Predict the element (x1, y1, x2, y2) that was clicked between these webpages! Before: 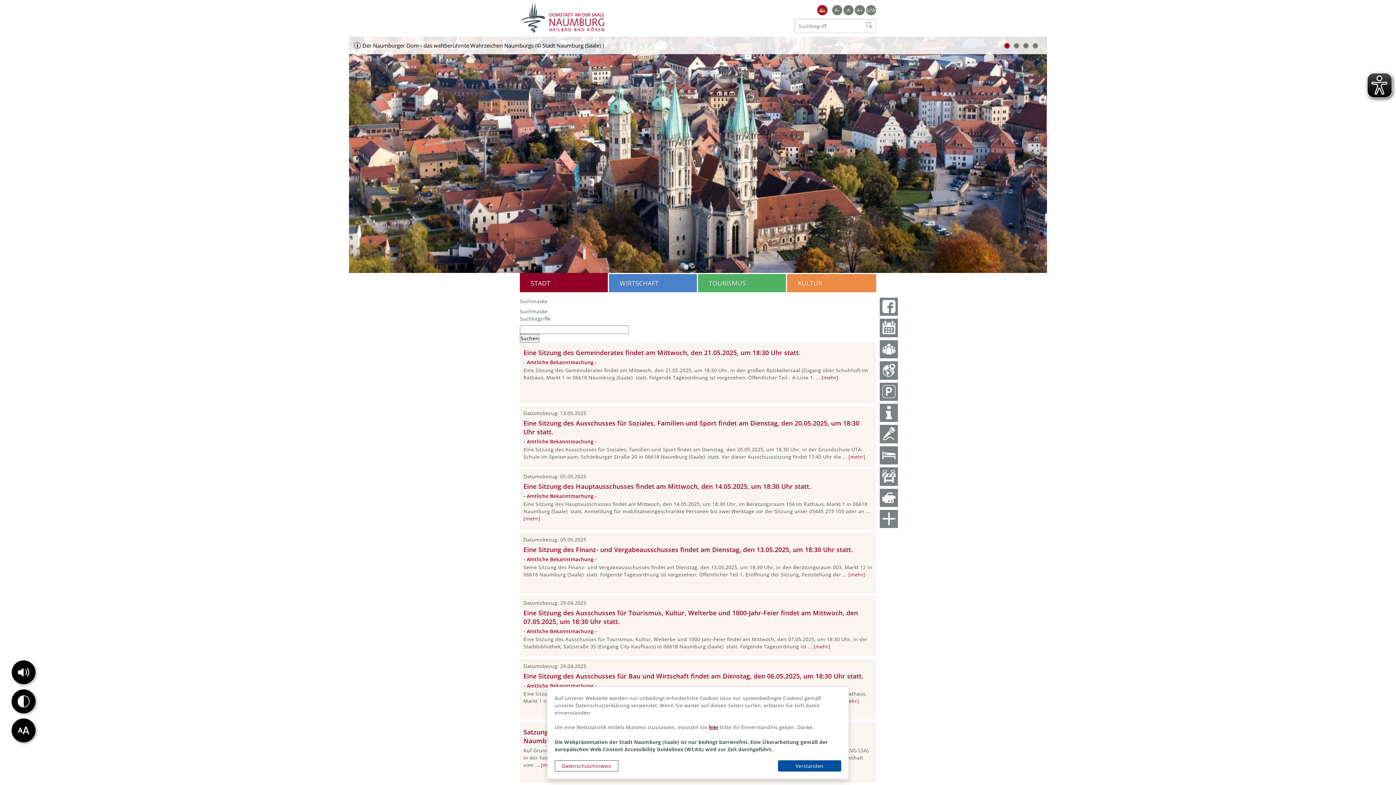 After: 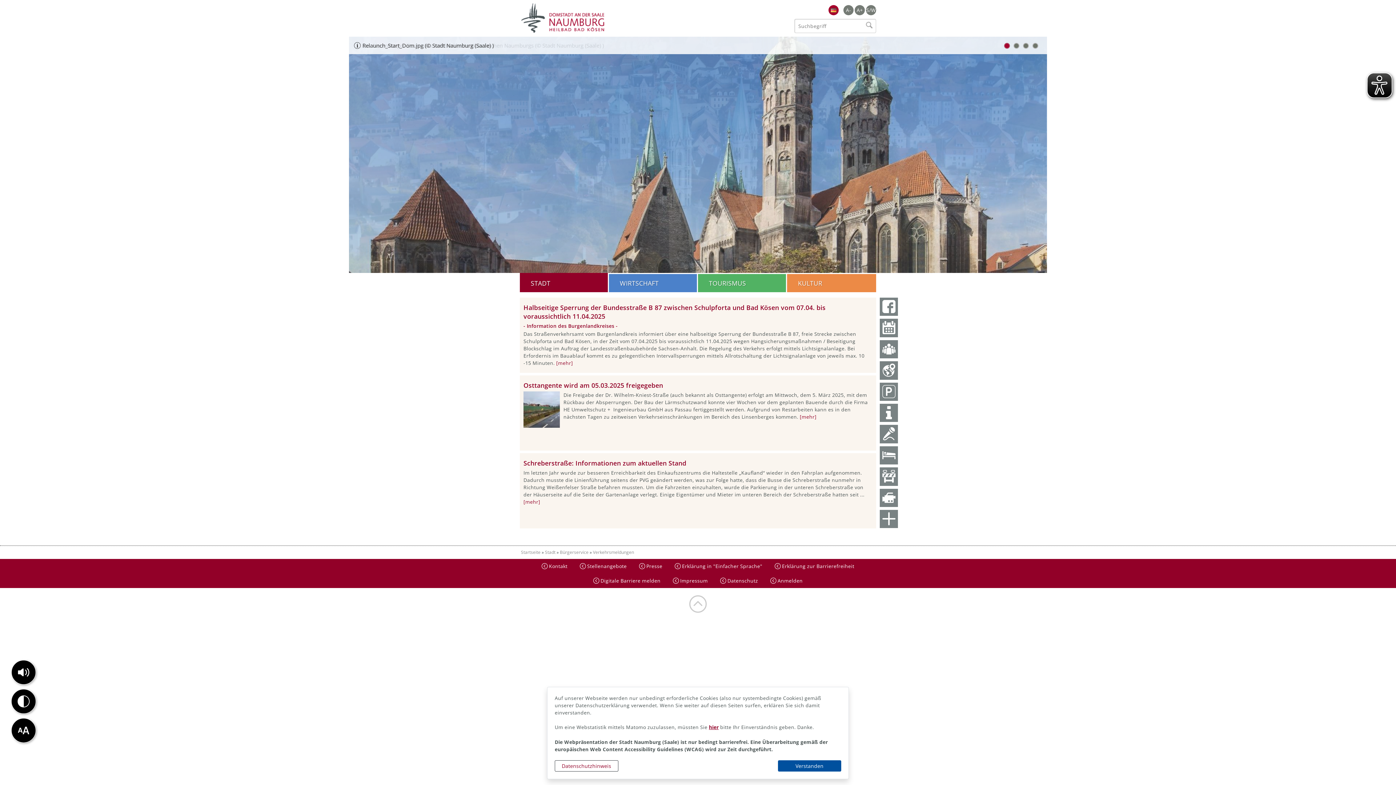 Action: bbox: (880, 467, 898, 486)